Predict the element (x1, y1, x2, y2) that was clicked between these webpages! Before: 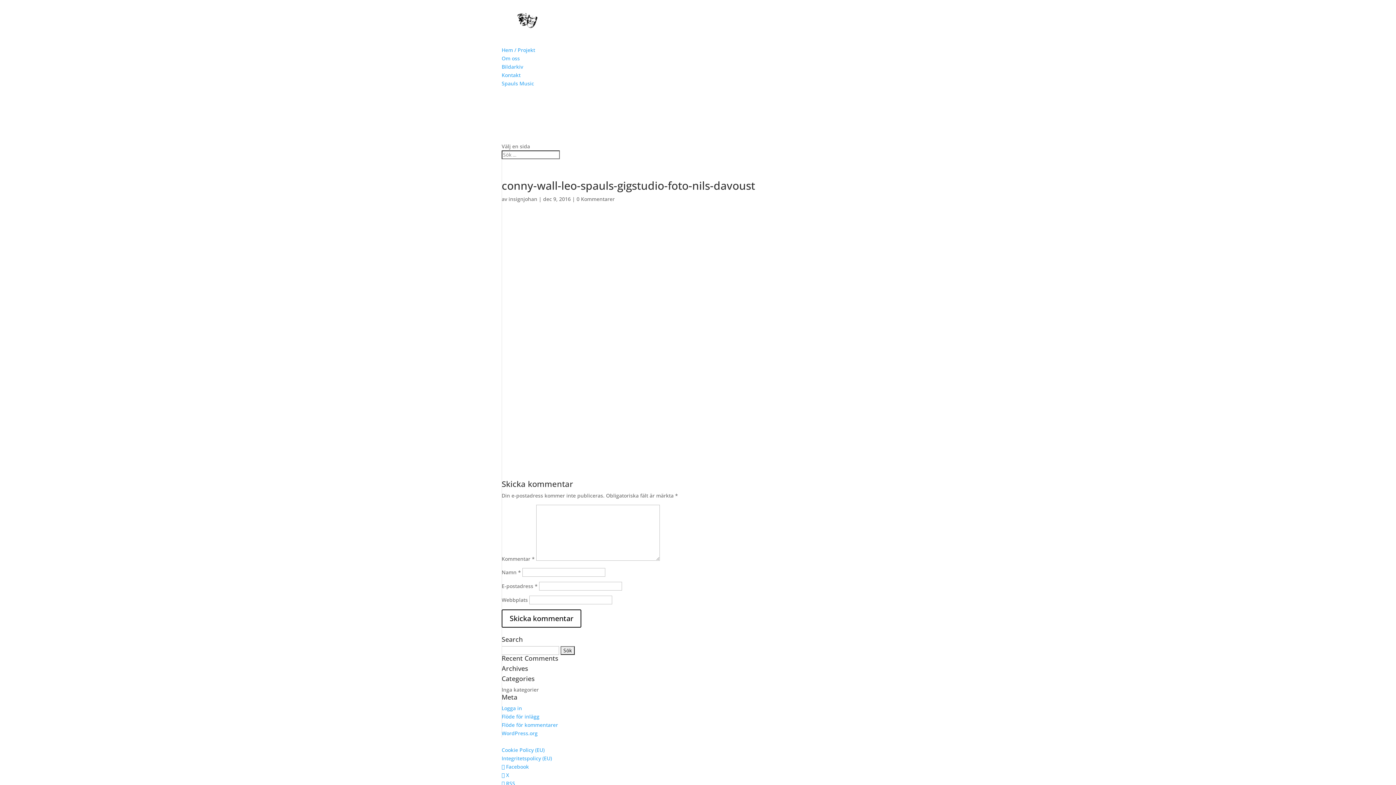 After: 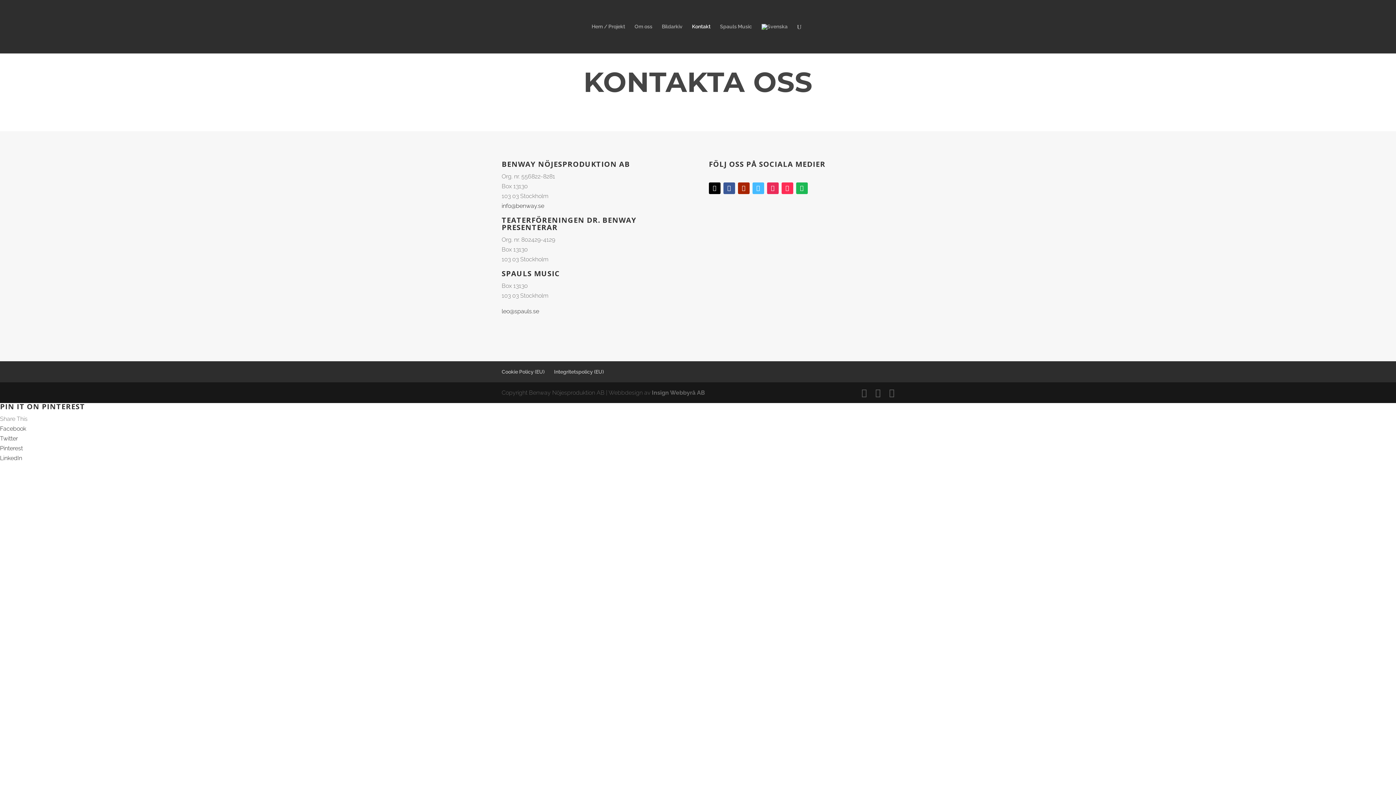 Action: label: Kontakt bbox: (501, 71, 520, 78)